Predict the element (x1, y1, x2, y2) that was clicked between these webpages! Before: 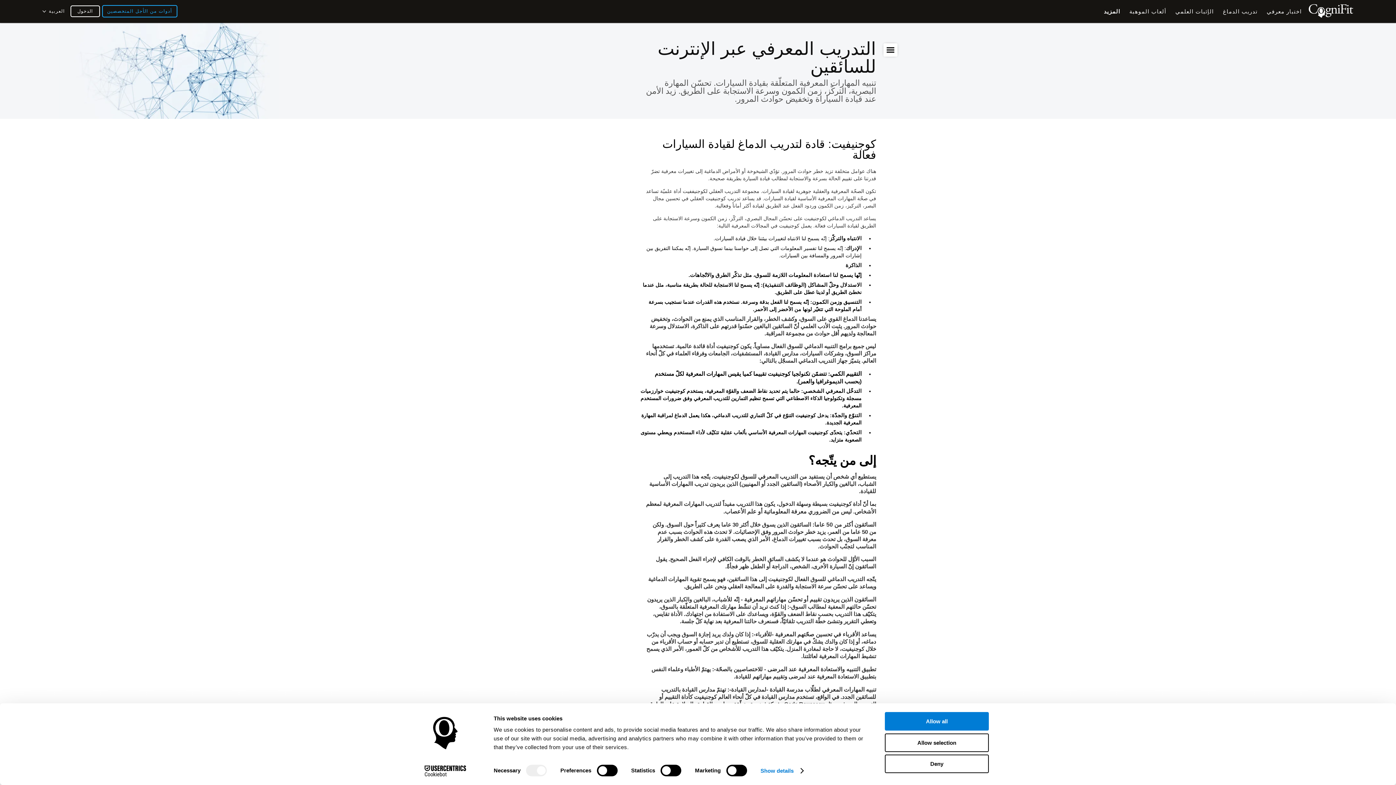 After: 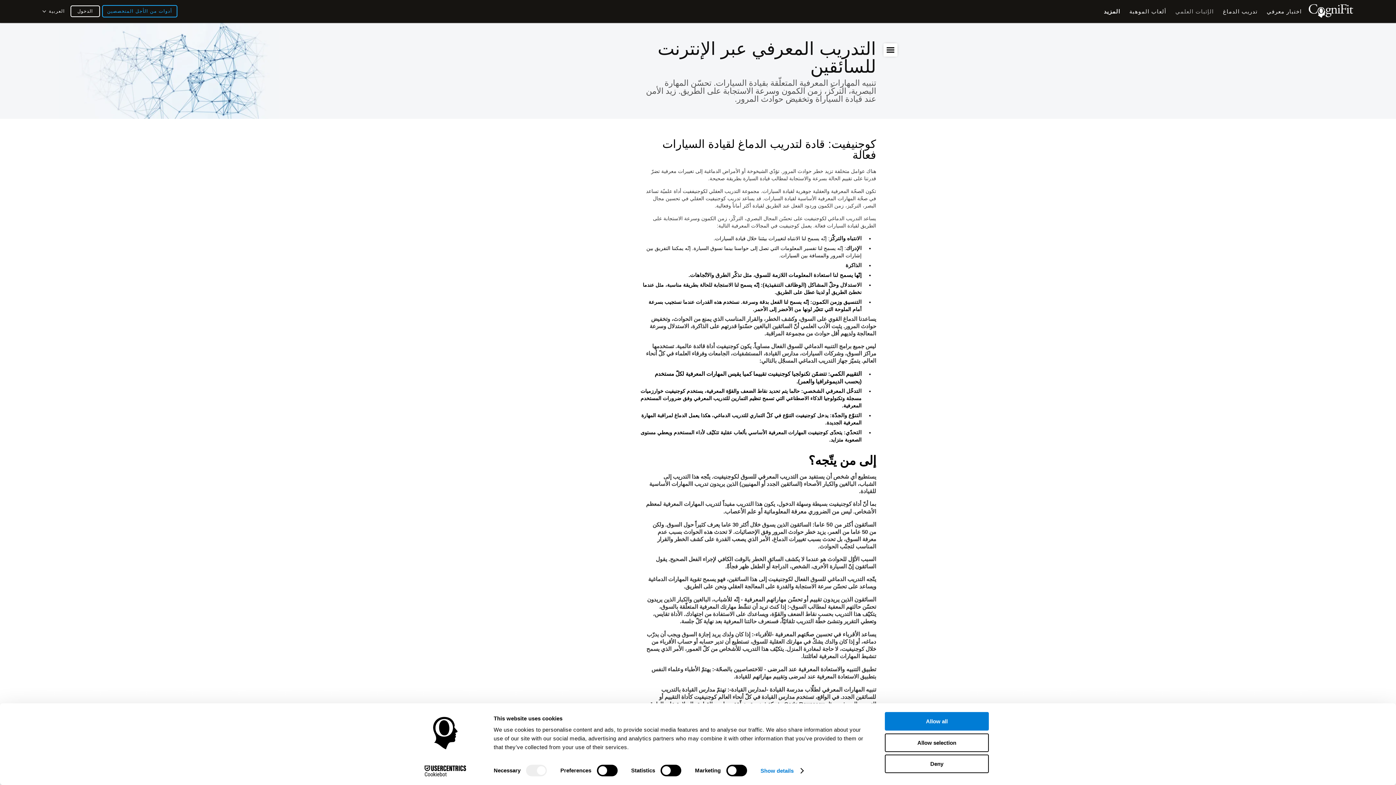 Action: bbox: (1172, 0, 1217, 22) label: الإثبات العلمي